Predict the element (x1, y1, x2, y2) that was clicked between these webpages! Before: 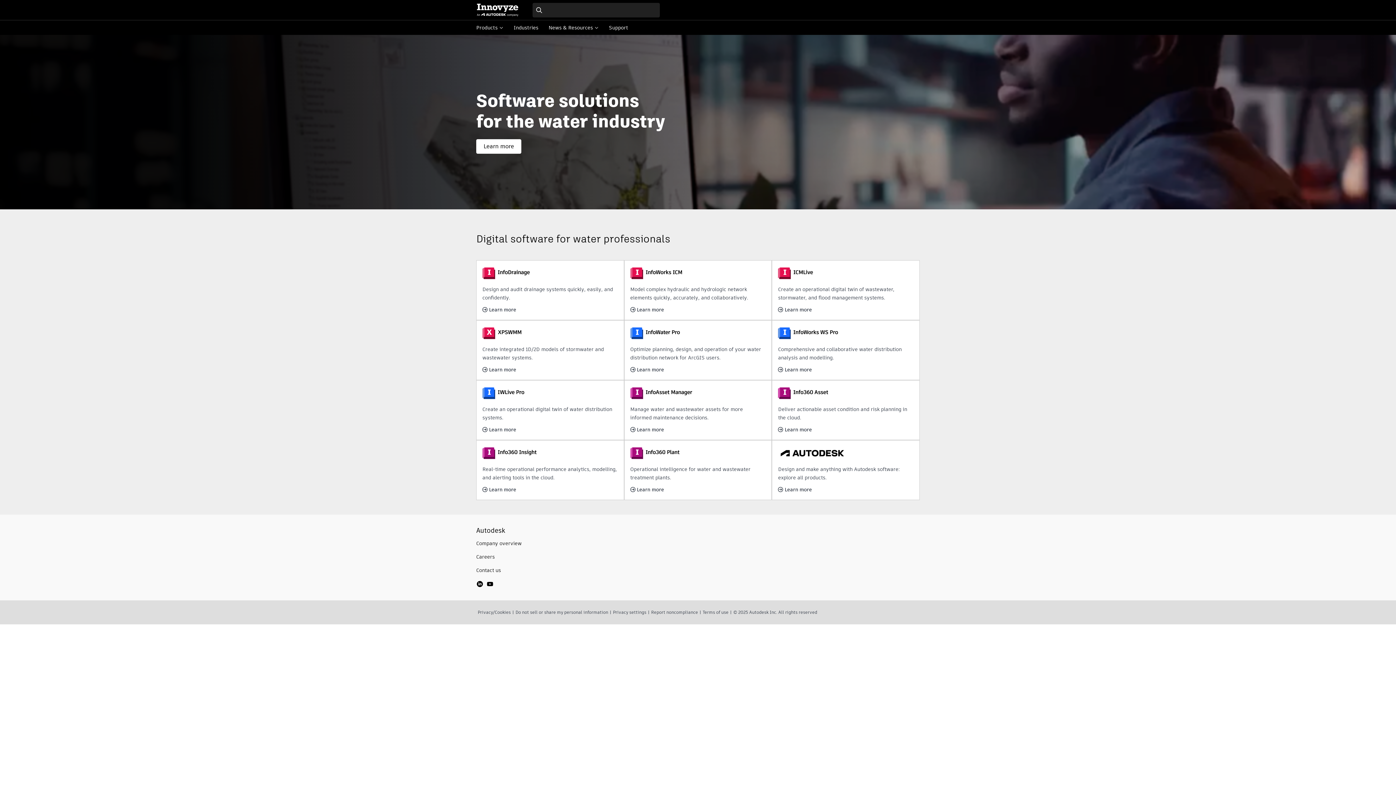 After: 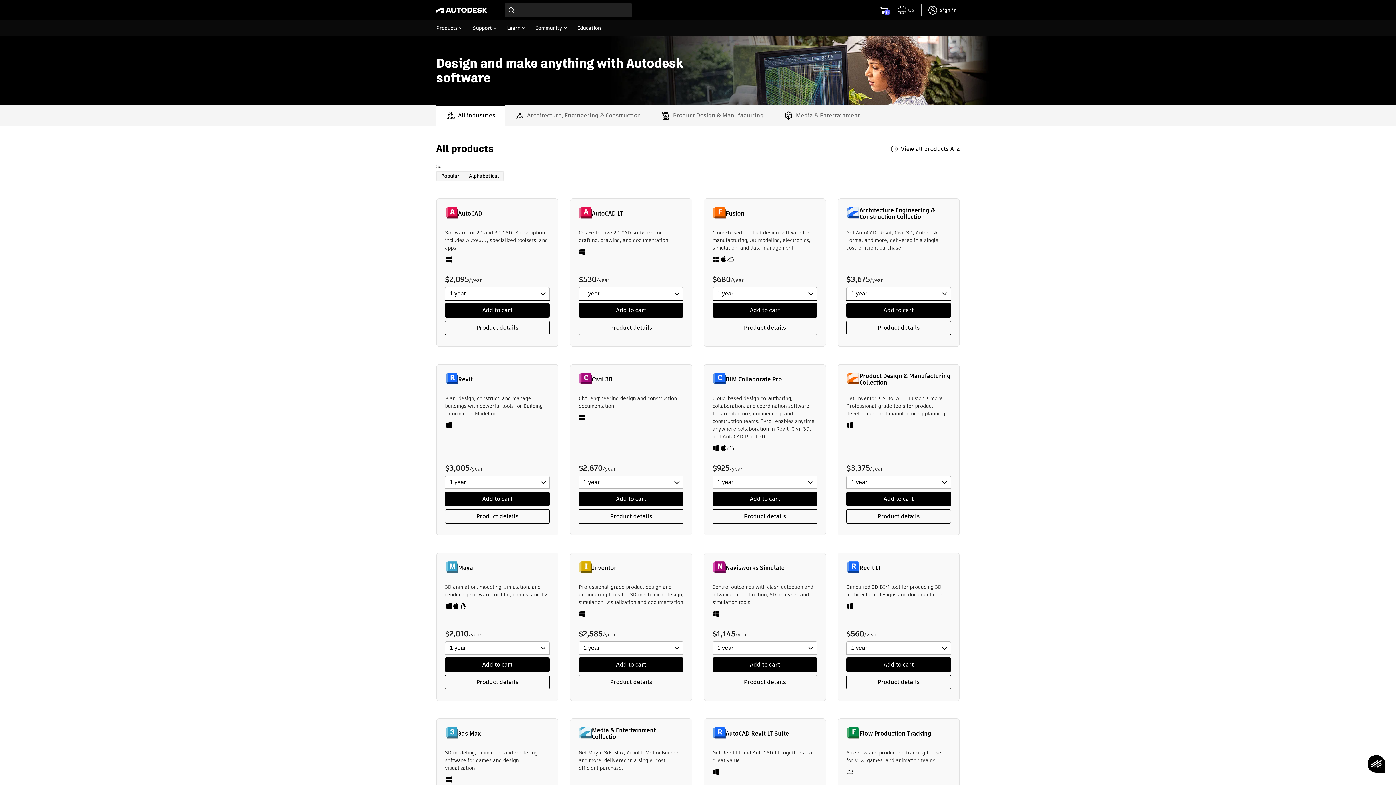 Action: bbox: (778, 446, 913, 458)